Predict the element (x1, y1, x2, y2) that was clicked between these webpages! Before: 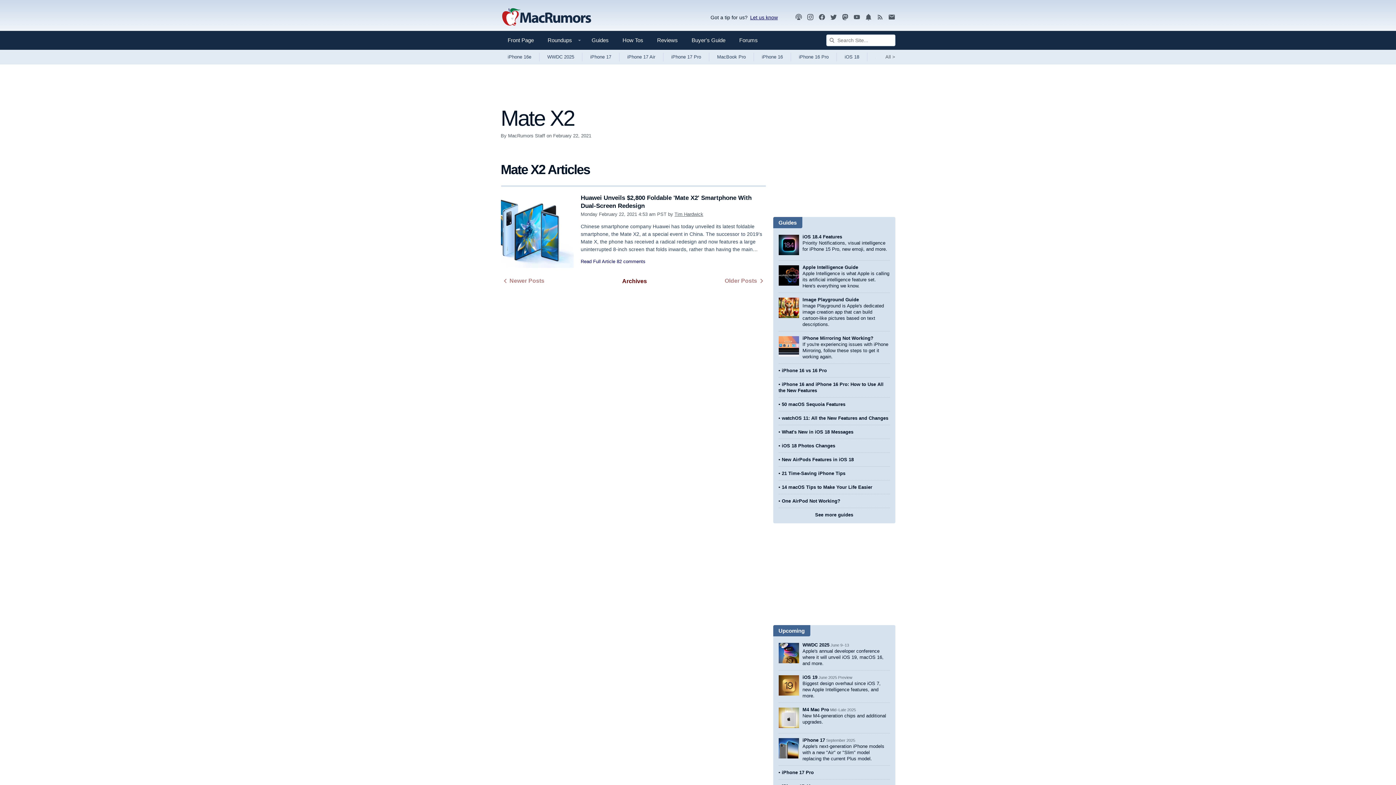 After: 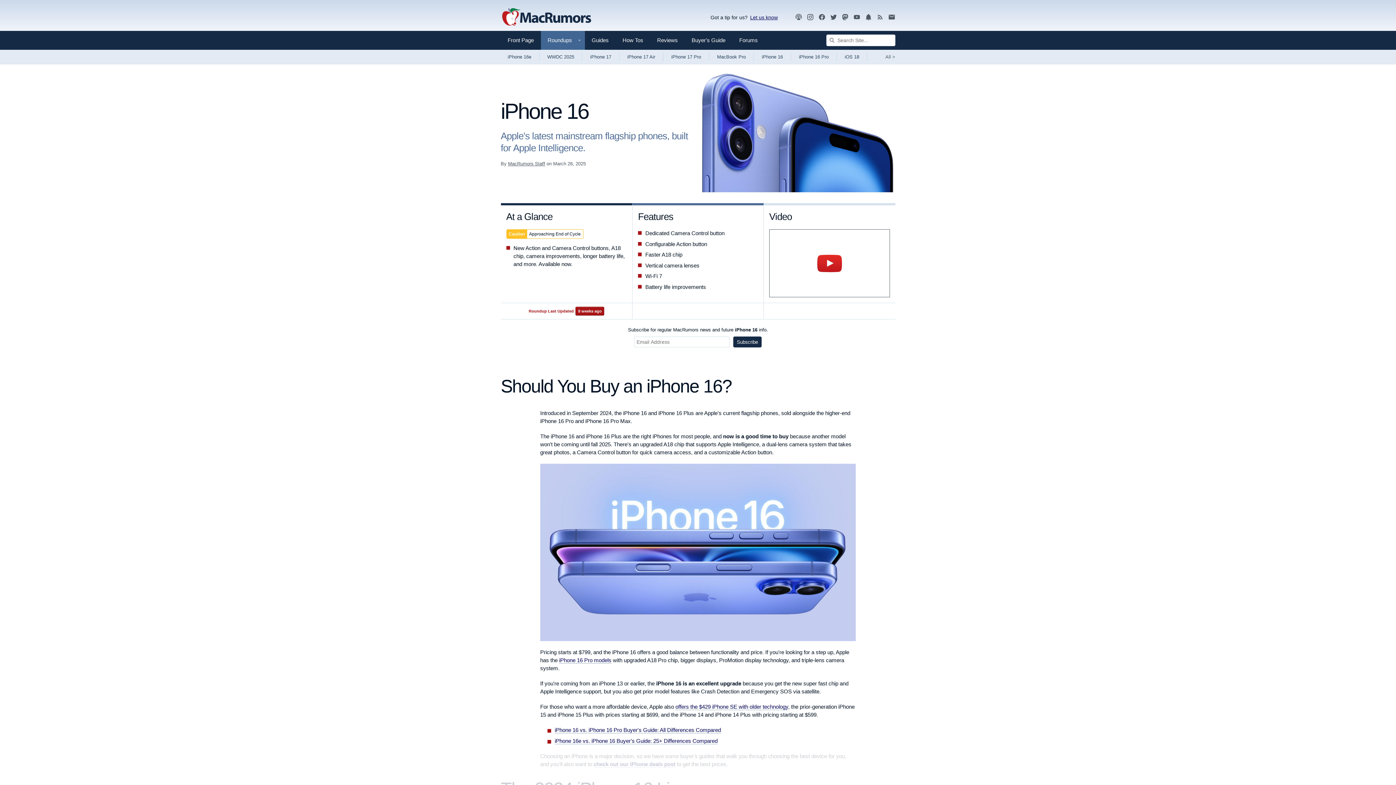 Action: label: iPhone 16 bbox: (754, 49, 791, 64)